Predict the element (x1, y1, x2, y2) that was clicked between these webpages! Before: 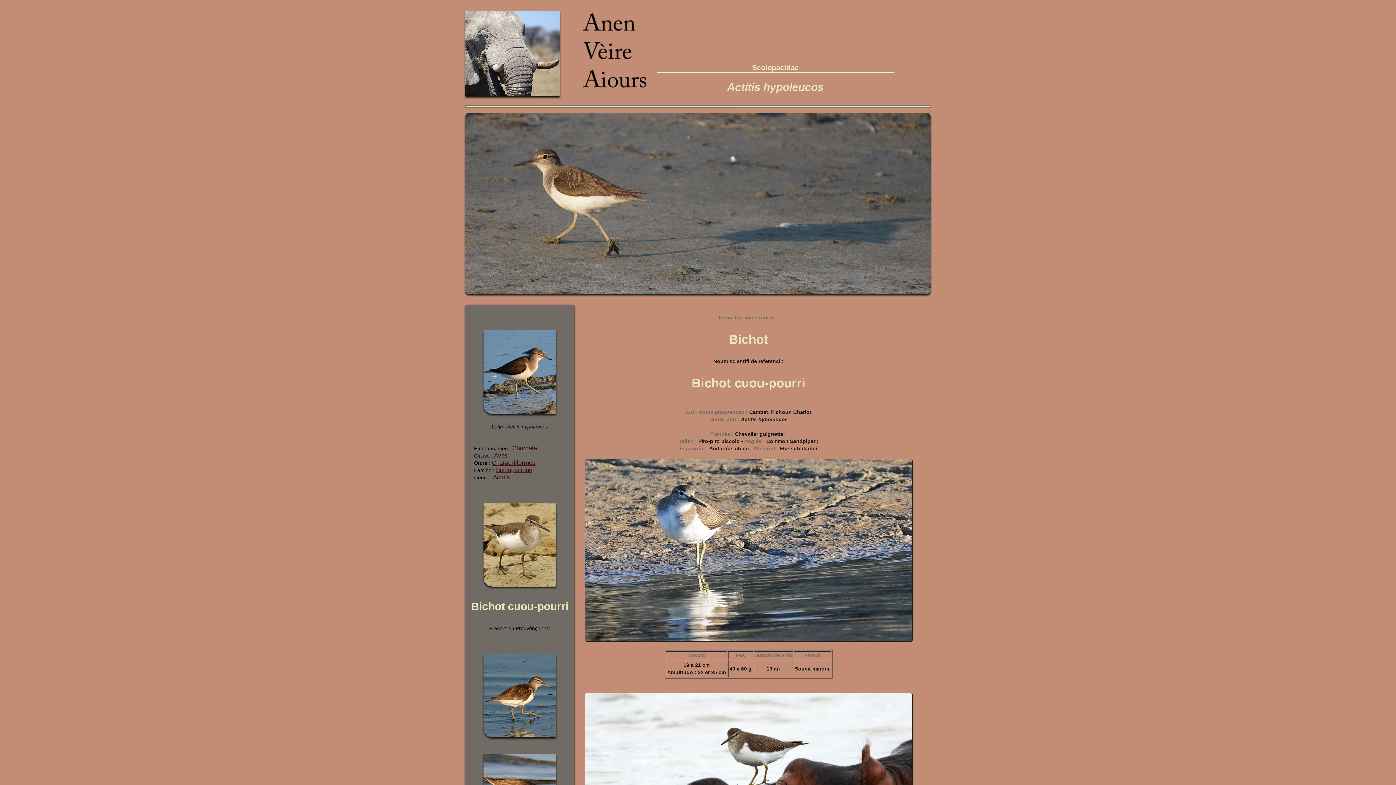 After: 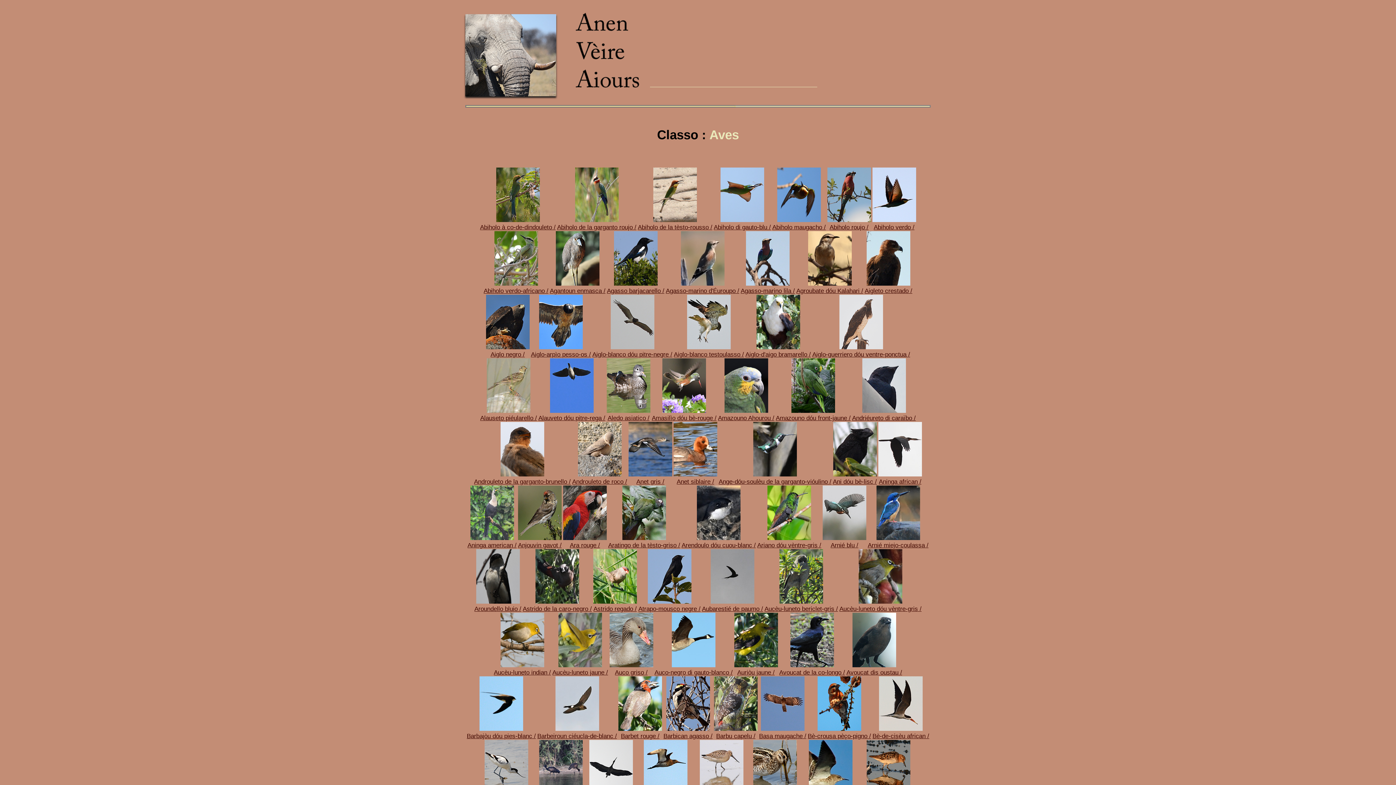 Action: bbox: (494, 452, 508, 461) label: Aves